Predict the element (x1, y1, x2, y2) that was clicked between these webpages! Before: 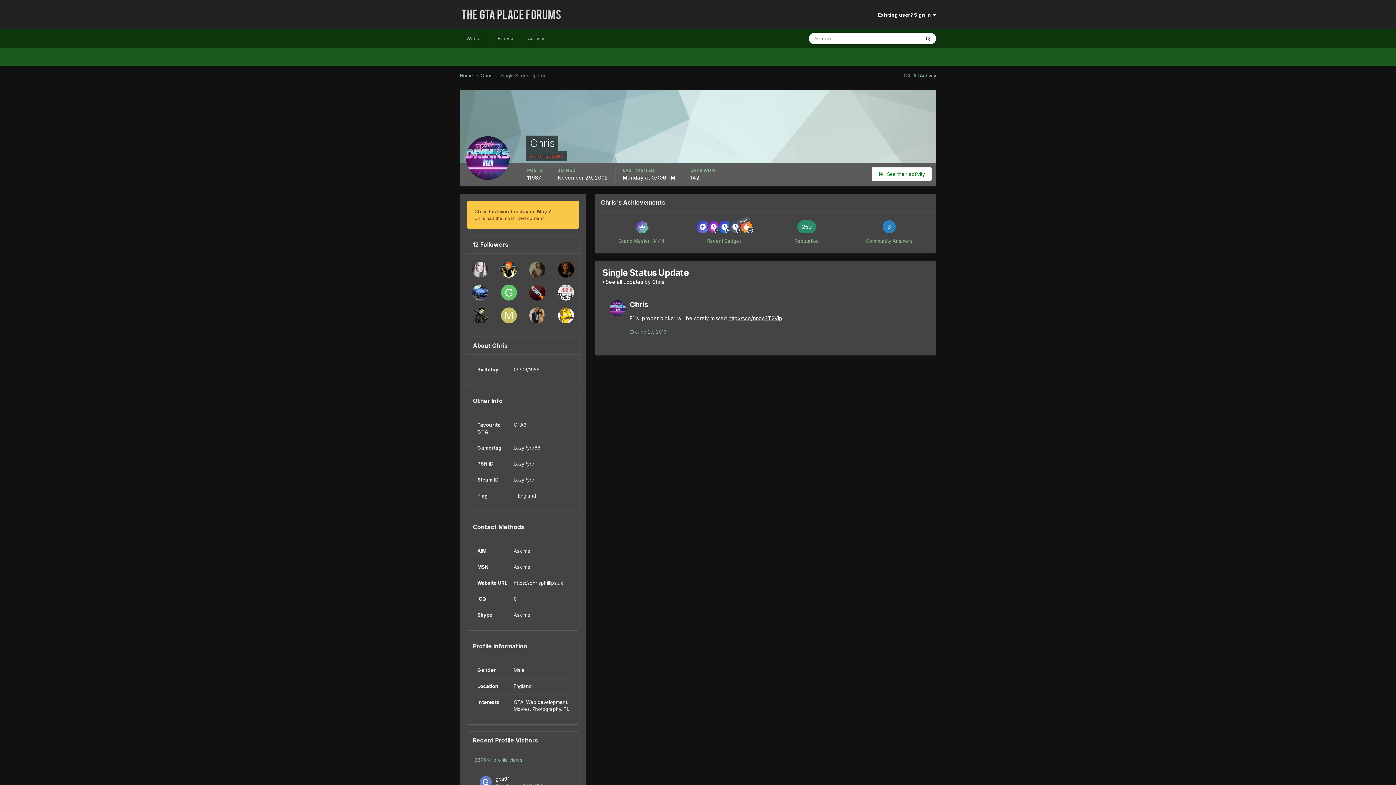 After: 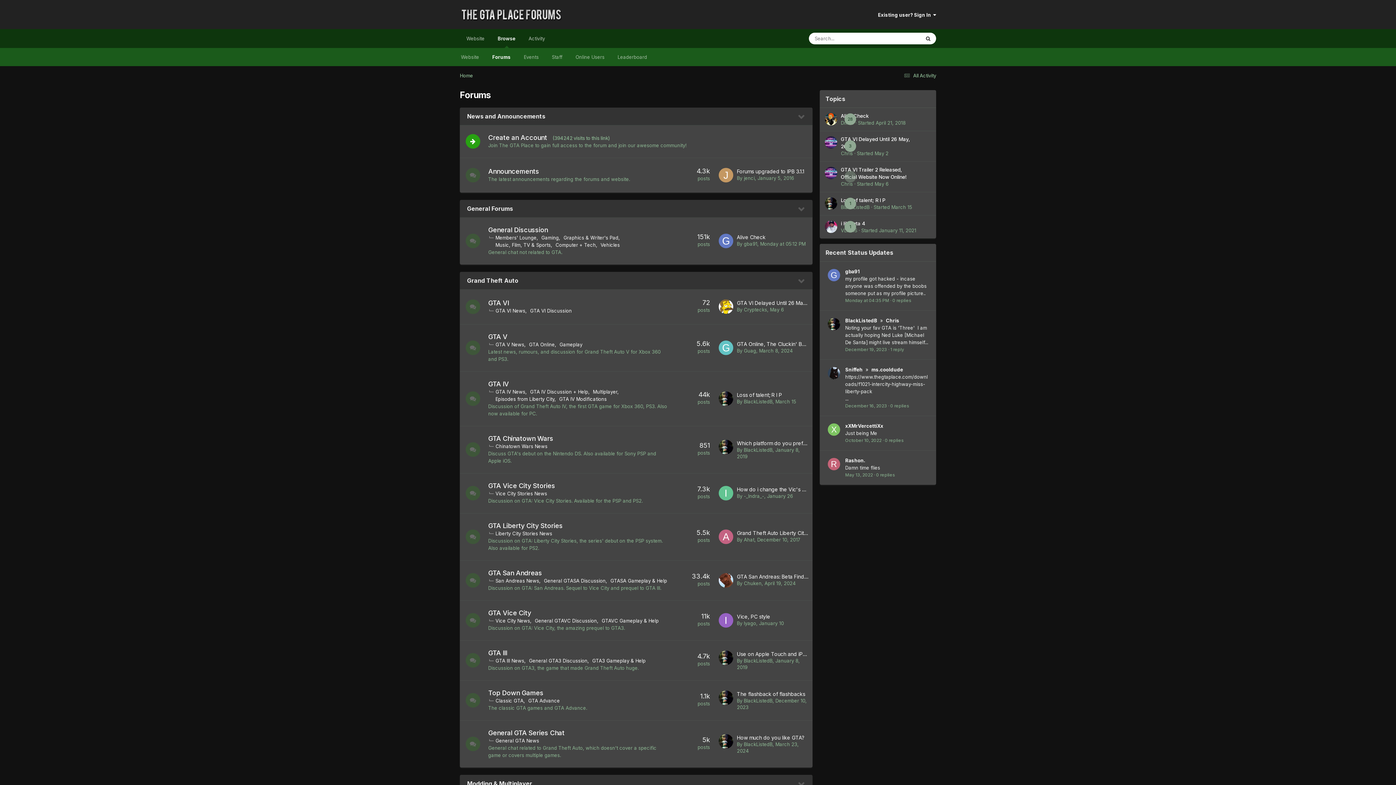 Action: bbox: (460, 0, 564, 29)